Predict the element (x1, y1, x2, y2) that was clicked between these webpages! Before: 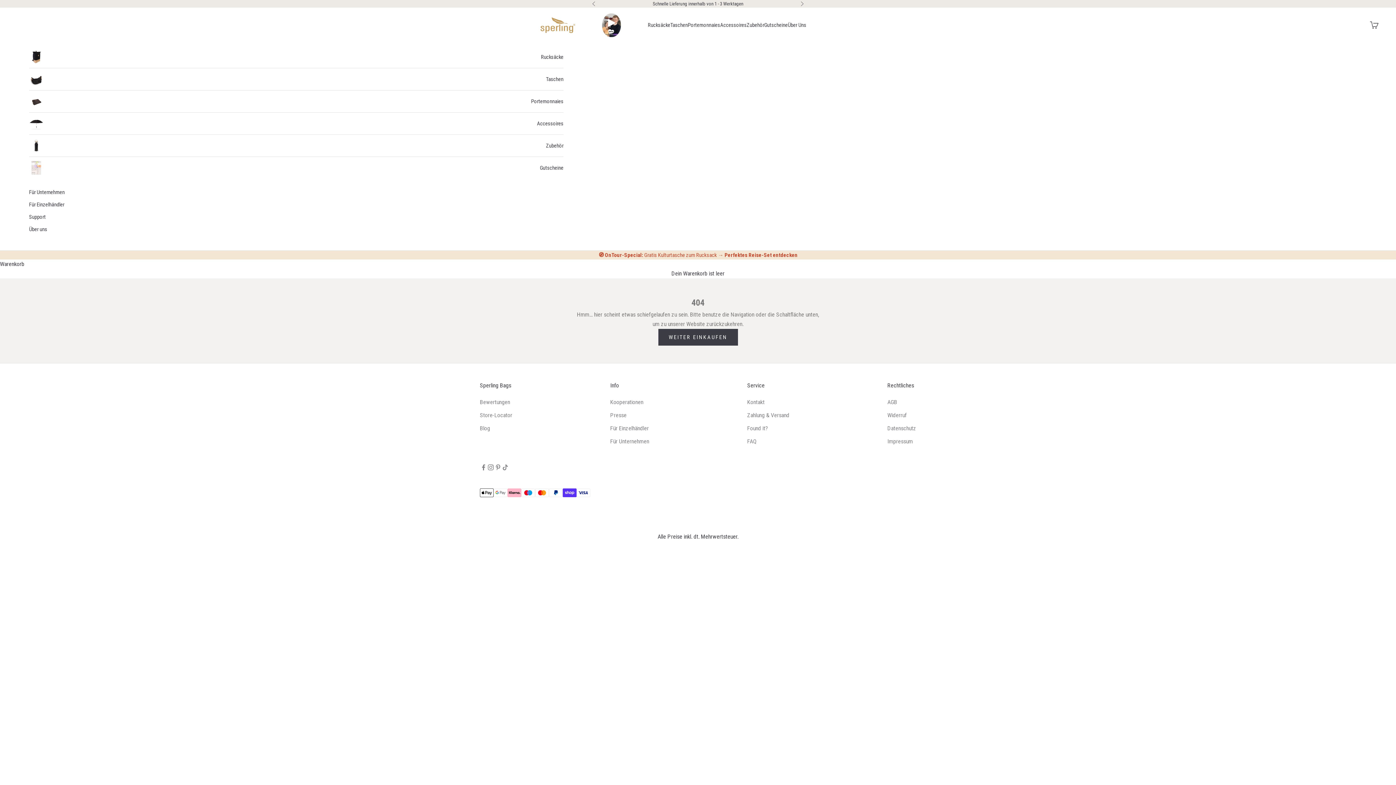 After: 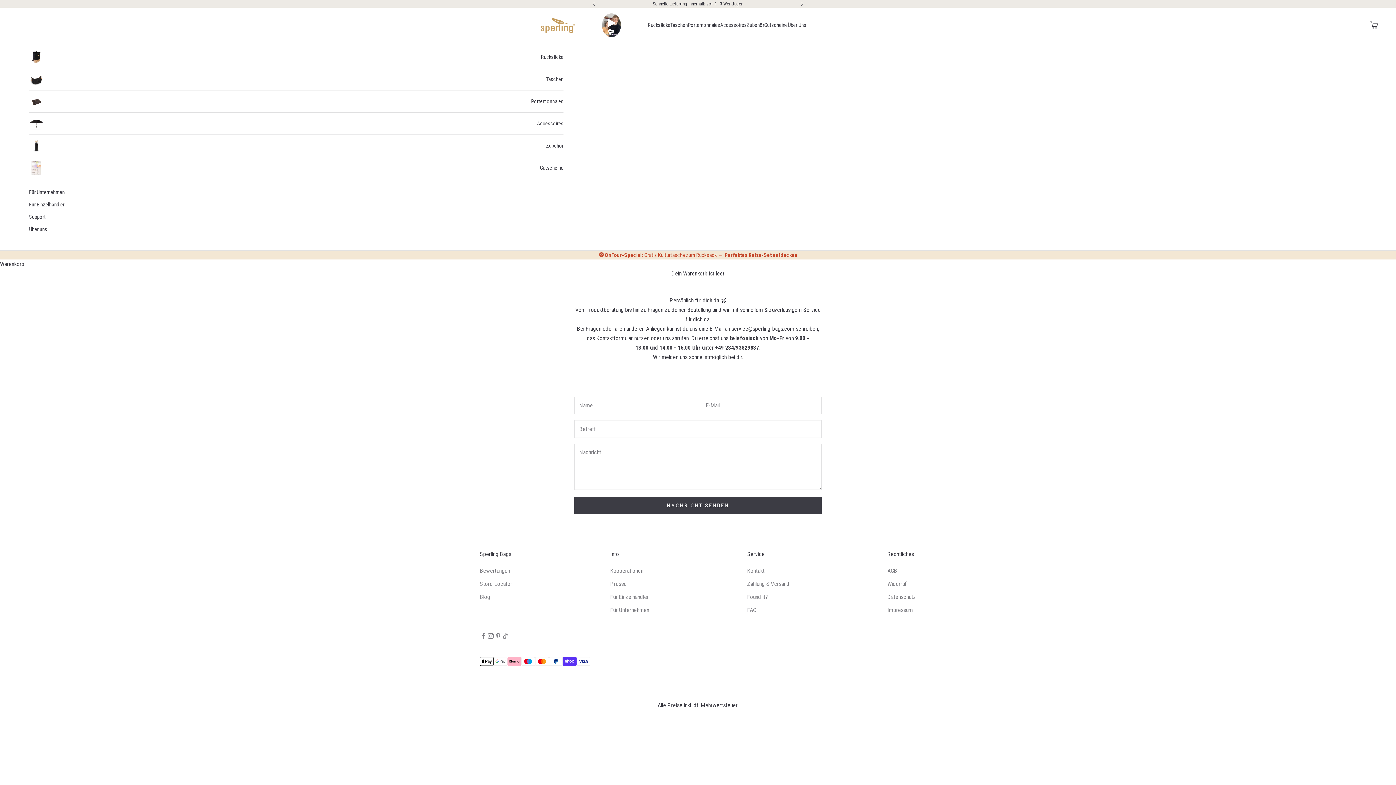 Action: bbox: (29, 210, 563, 223) label: Support